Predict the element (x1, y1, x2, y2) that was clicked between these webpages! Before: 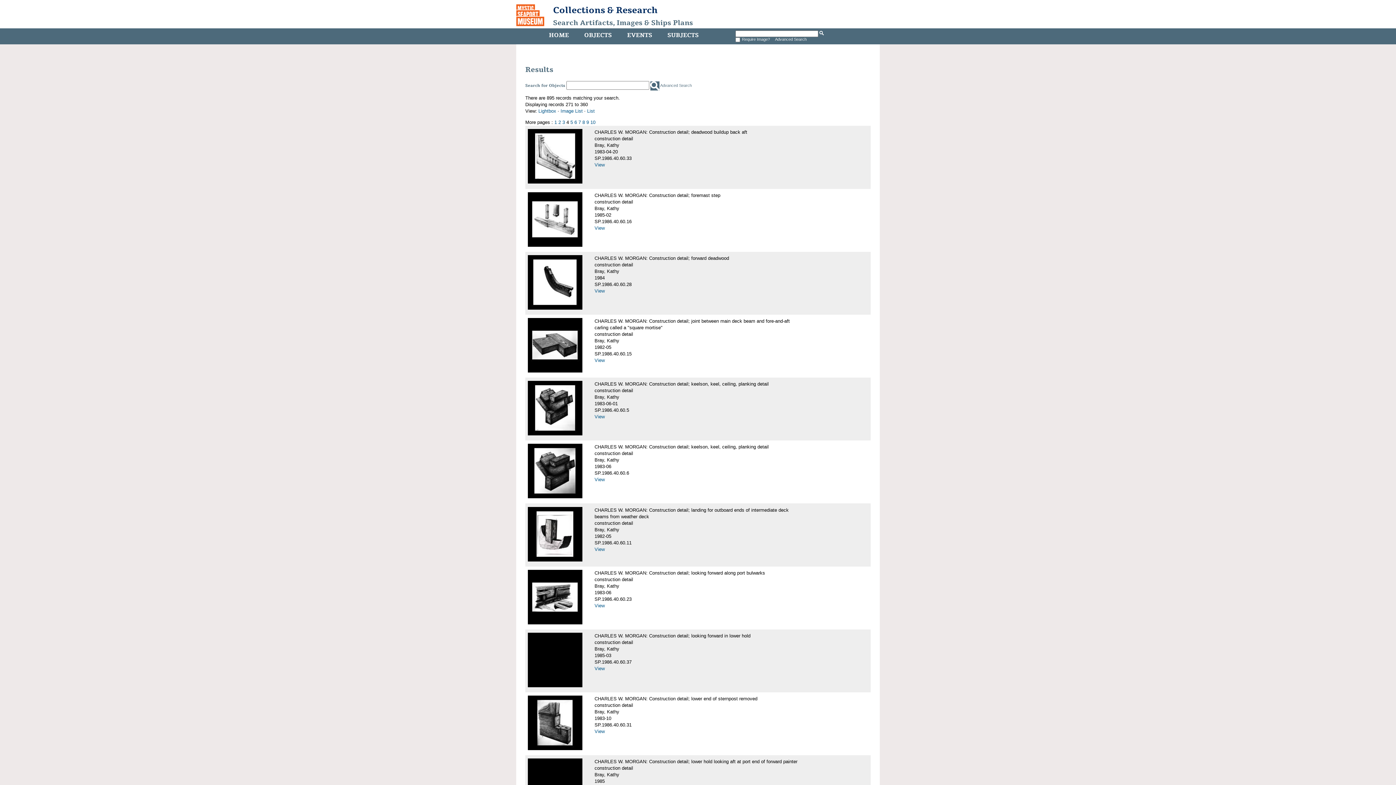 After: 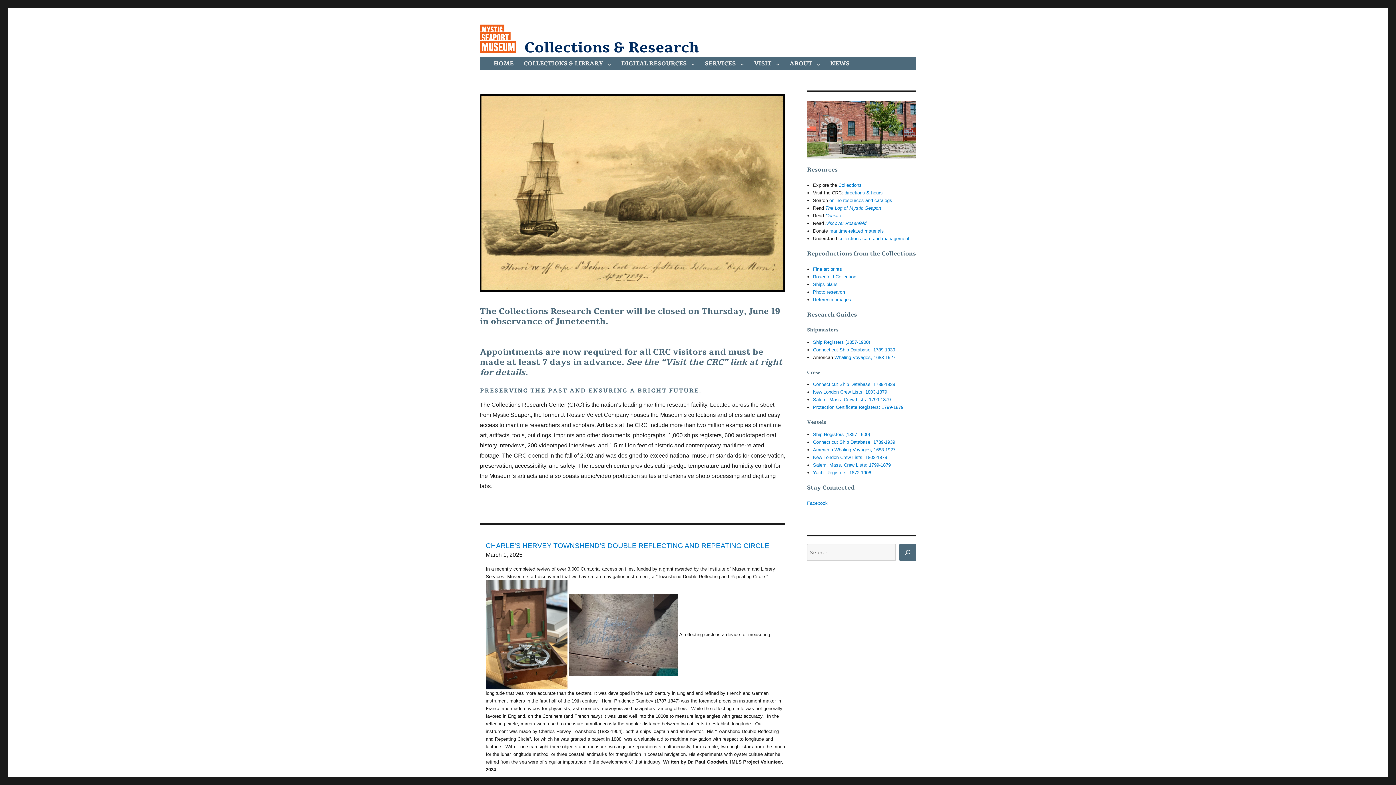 Action: bbox: (547, 29, 570, 41) label: HOME